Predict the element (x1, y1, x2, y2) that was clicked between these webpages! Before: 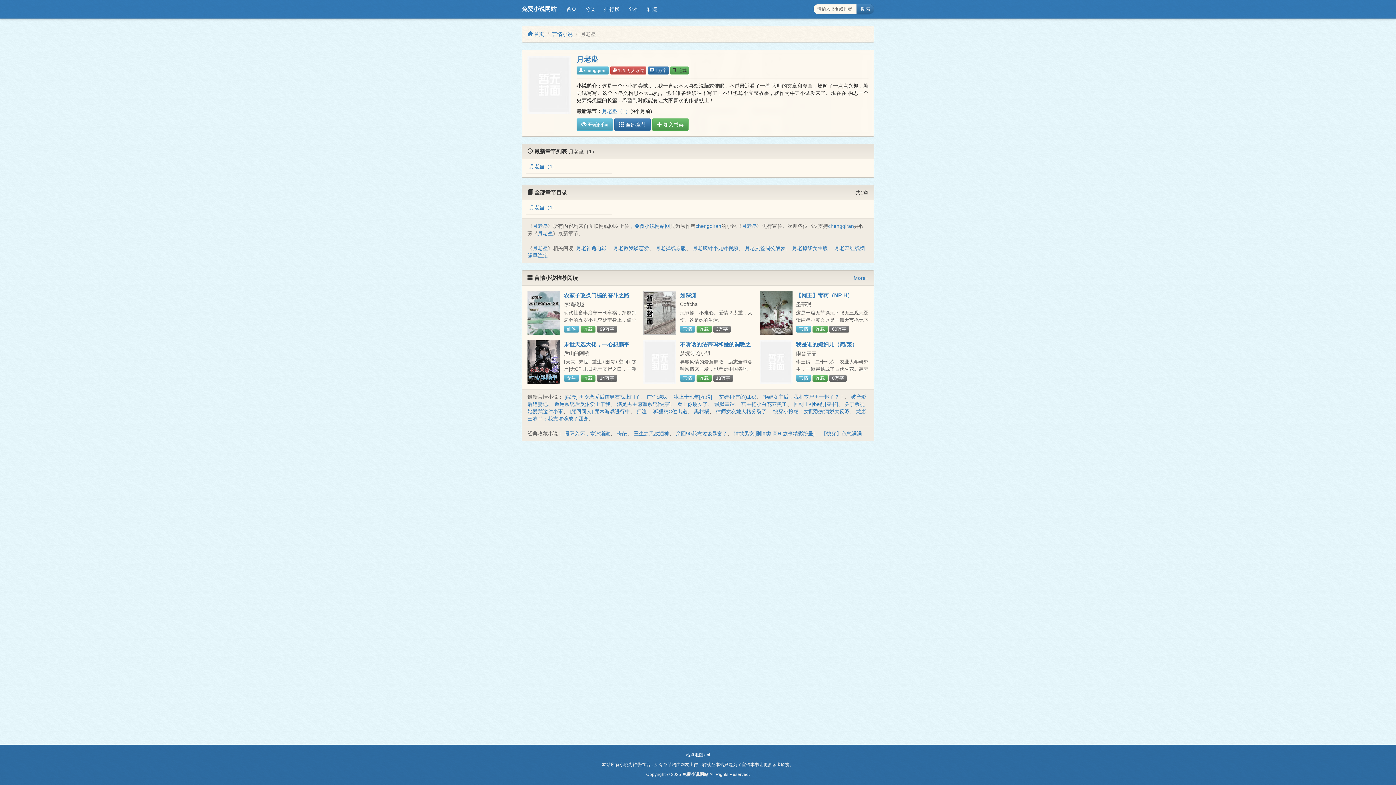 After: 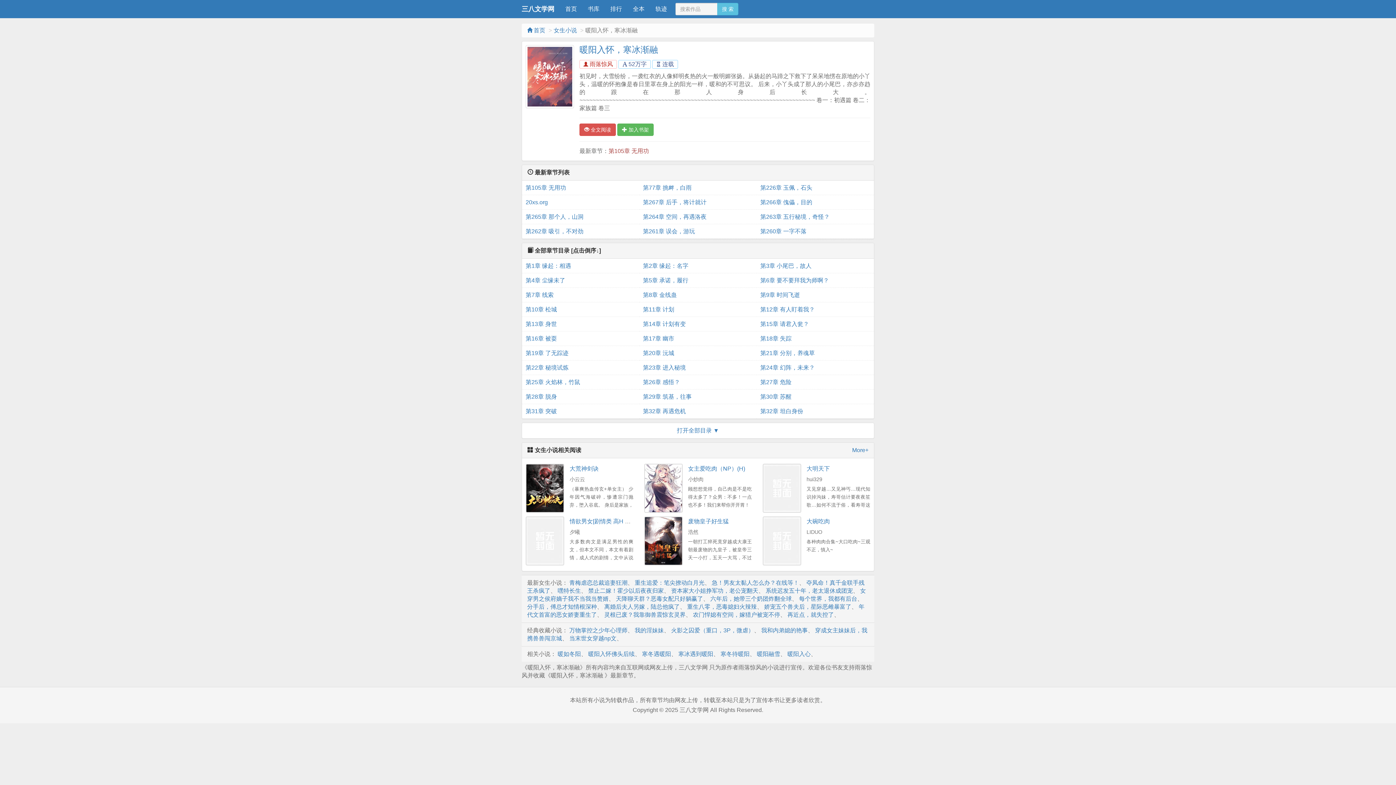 Action: bbox: (564, 431, 610, 436) label: 暖阳入怀，寒冰渐融